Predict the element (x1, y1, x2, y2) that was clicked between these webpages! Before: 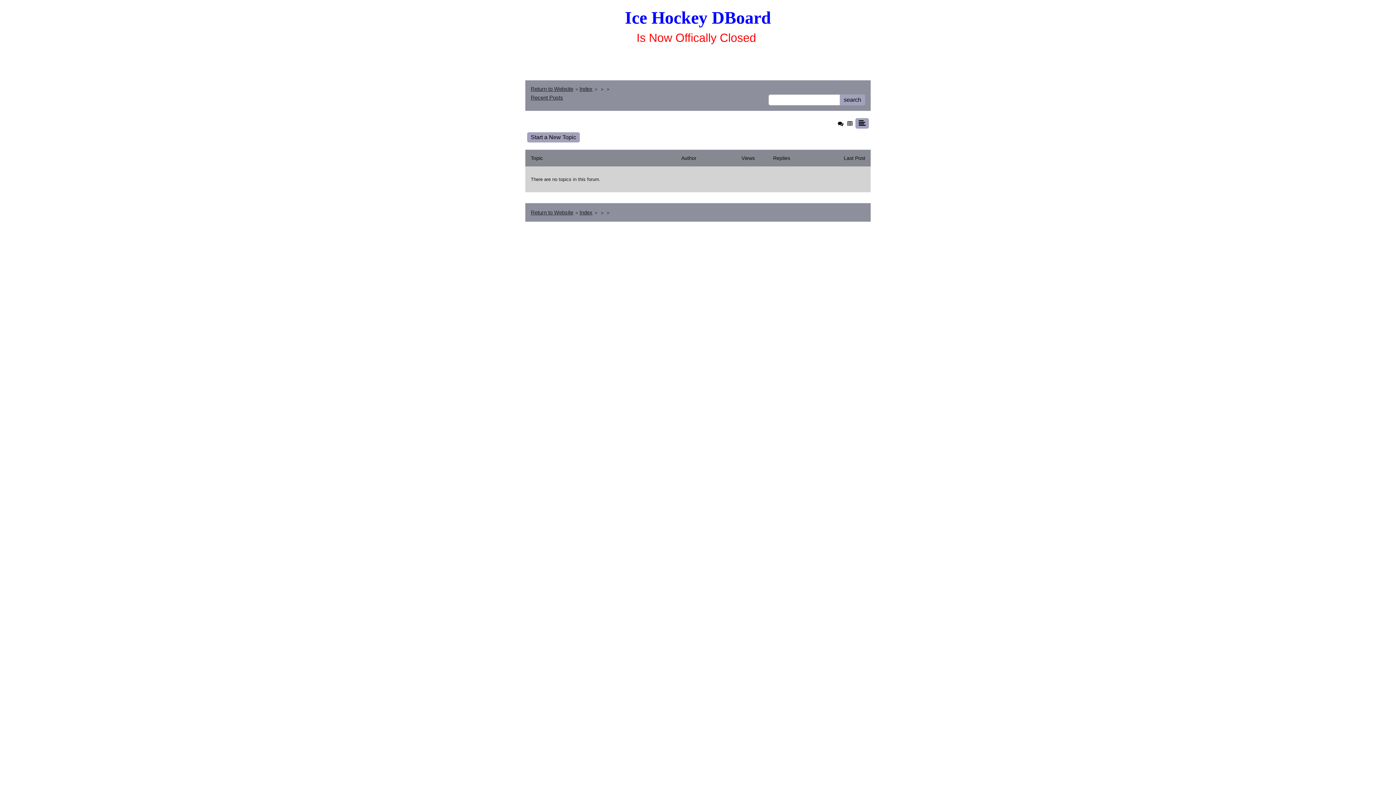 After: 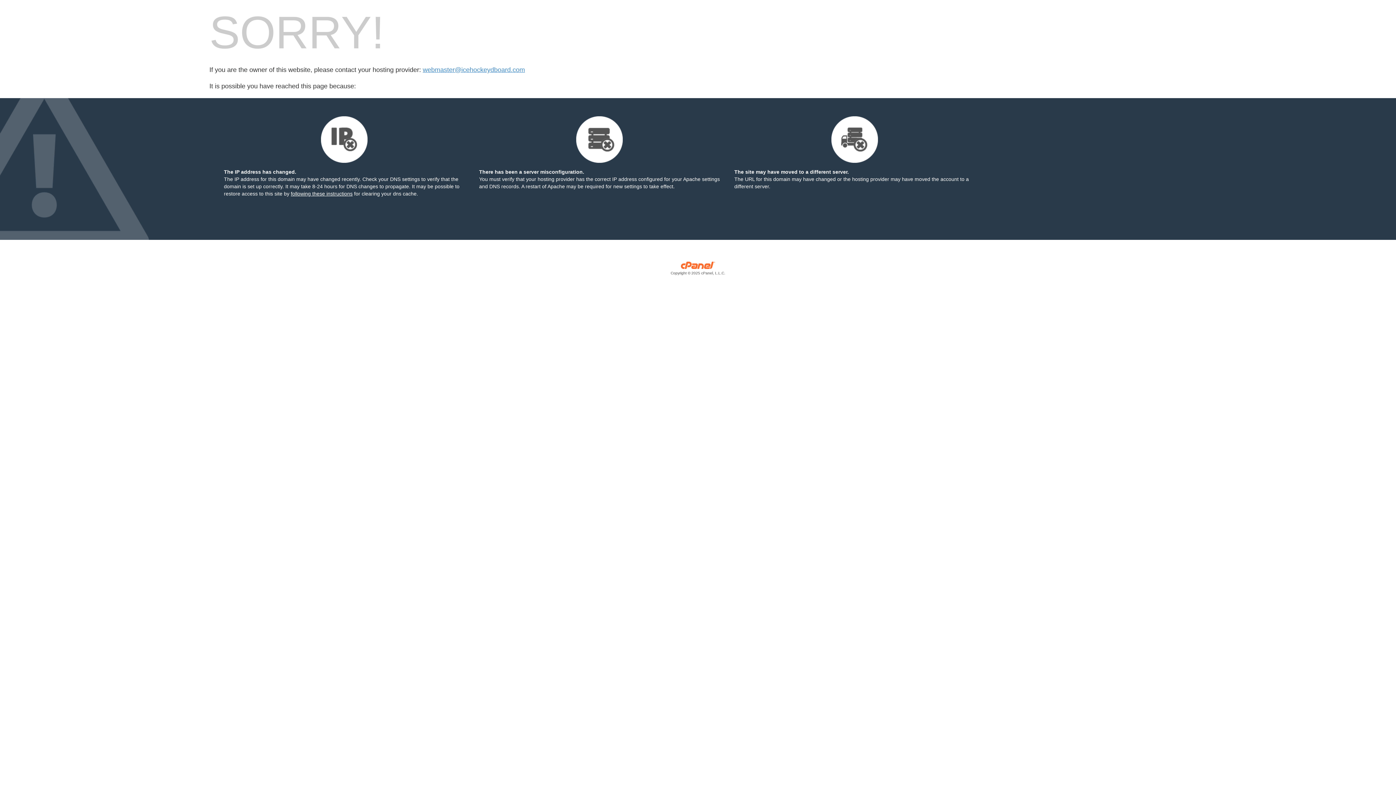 Action: bbox: (530, 85, 573, 92) label: Return to Website